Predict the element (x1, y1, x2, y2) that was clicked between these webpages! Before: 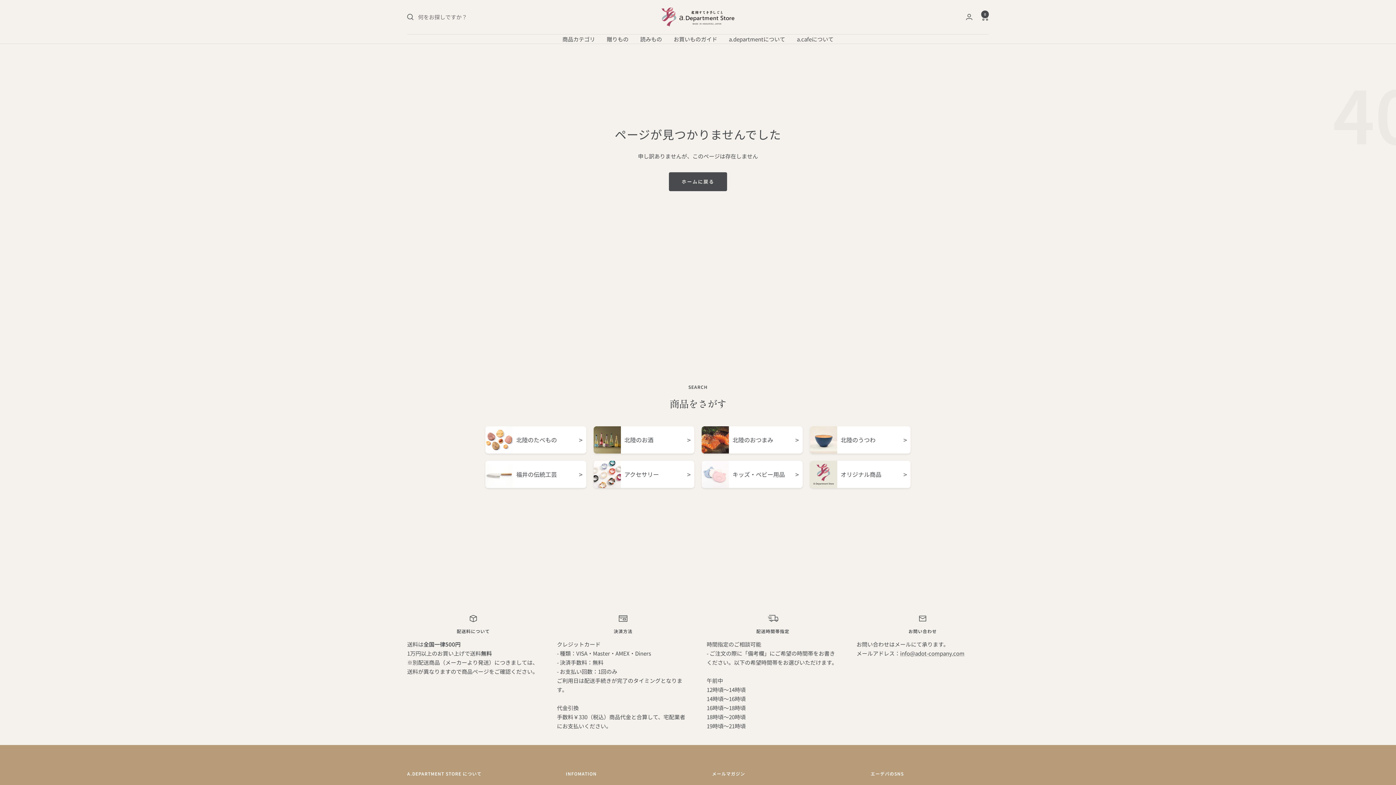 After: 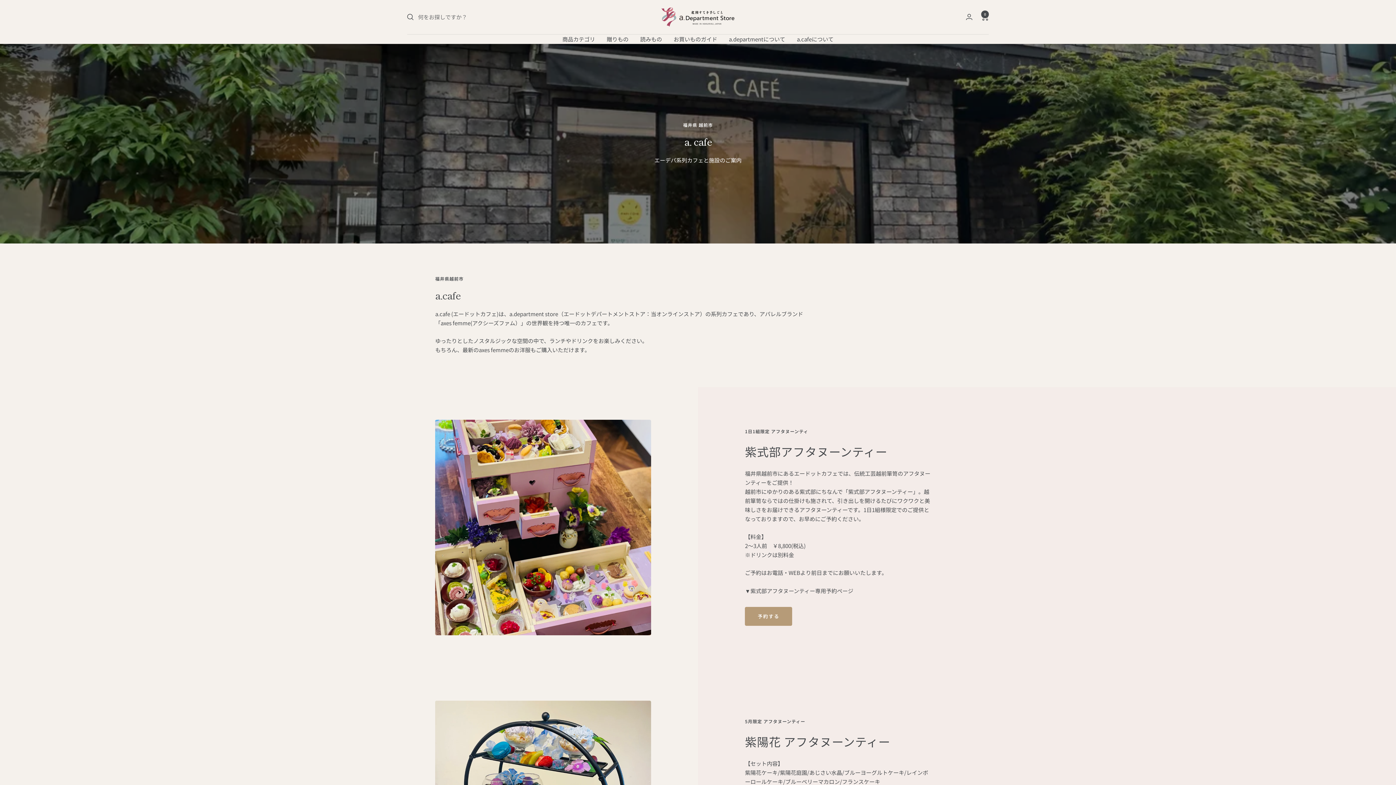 Action: label: a.cafeについて bbox: (797, 34, 833, 43)